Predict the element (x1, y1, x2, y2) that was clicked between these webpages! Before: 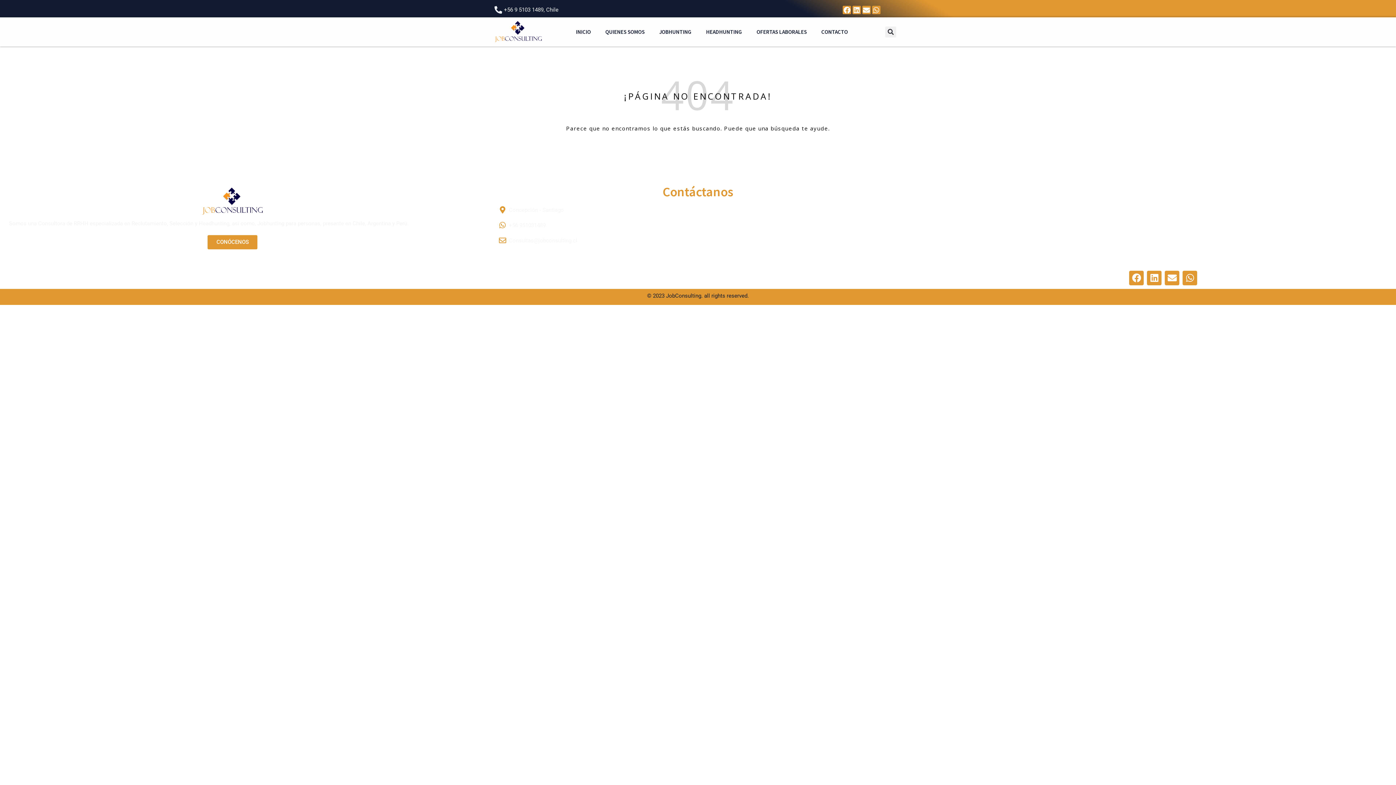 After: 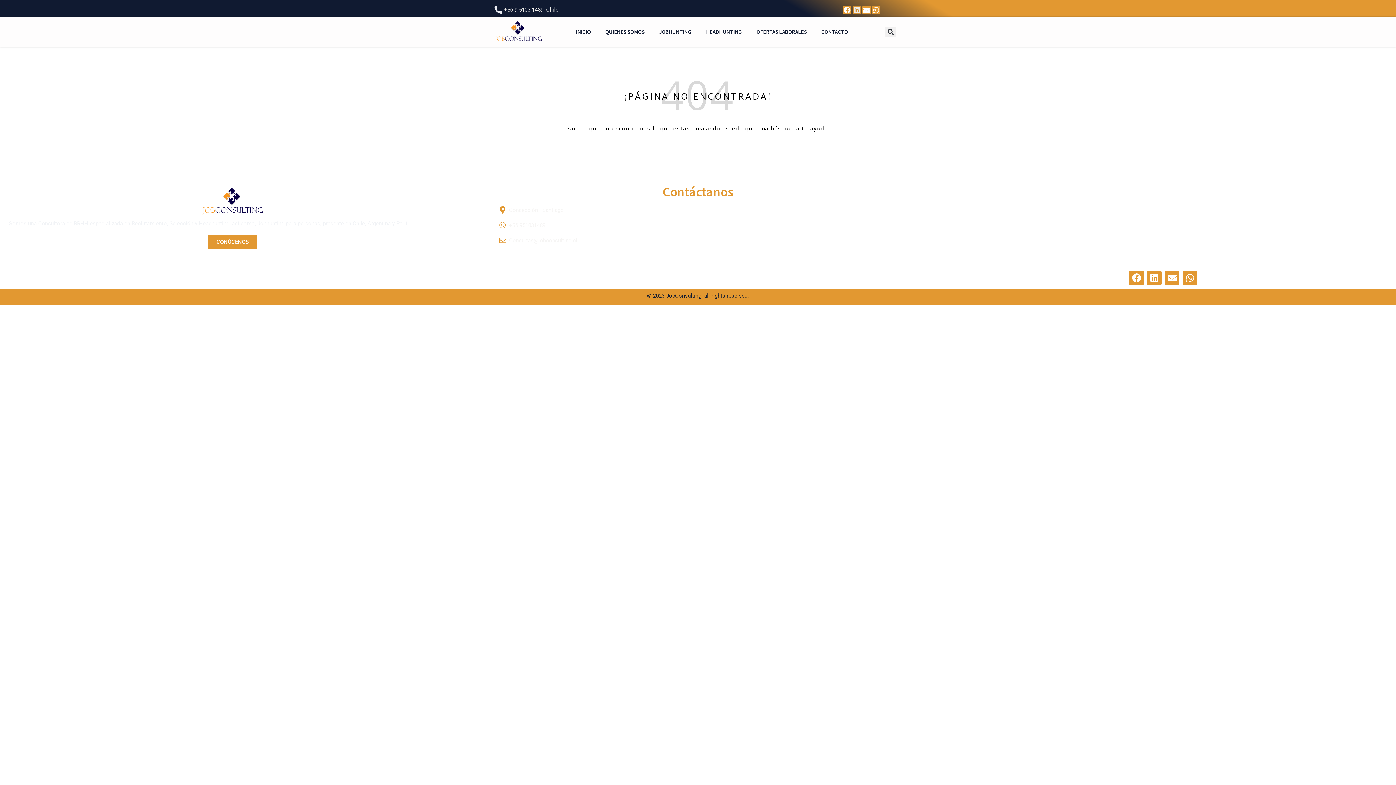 Action: bbox: (852, 5, 861, 14) label: Linkedin